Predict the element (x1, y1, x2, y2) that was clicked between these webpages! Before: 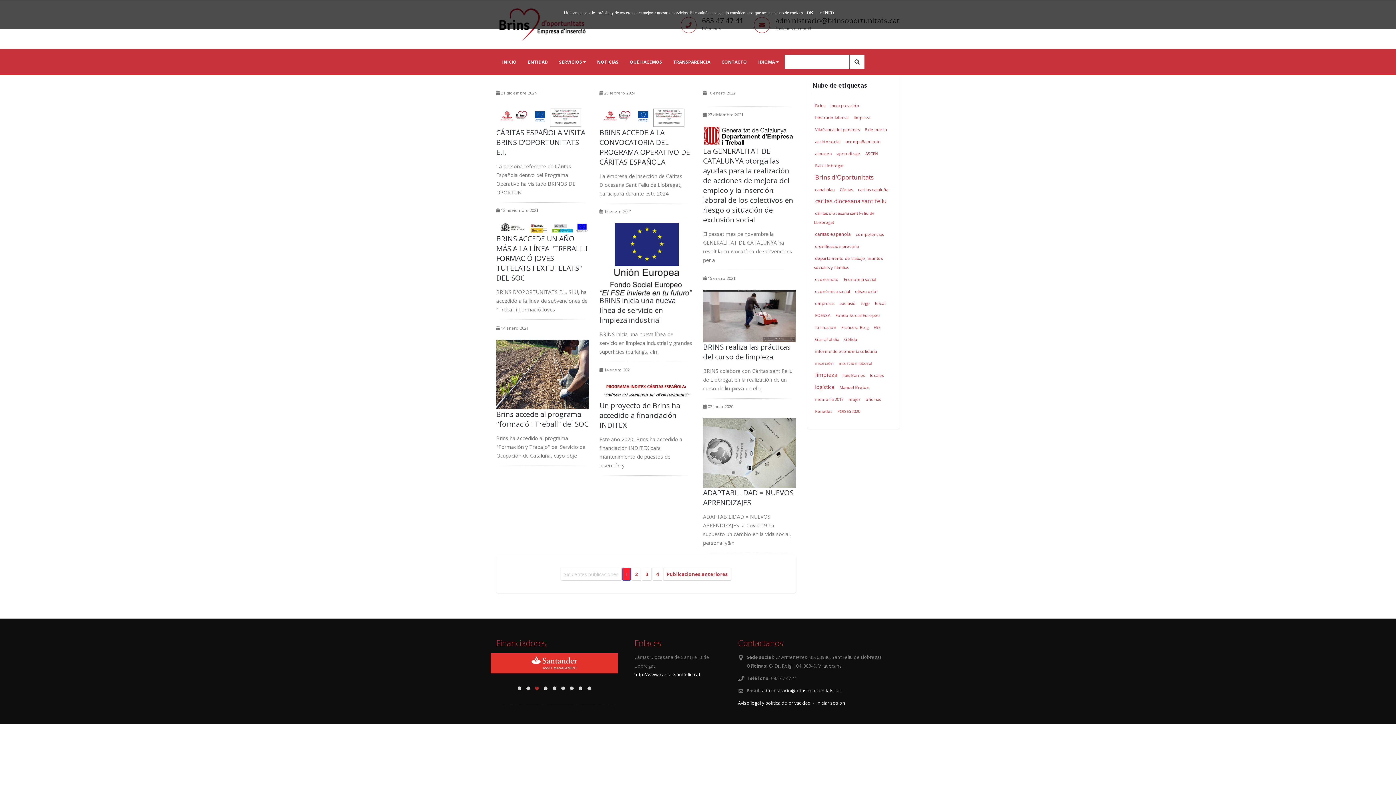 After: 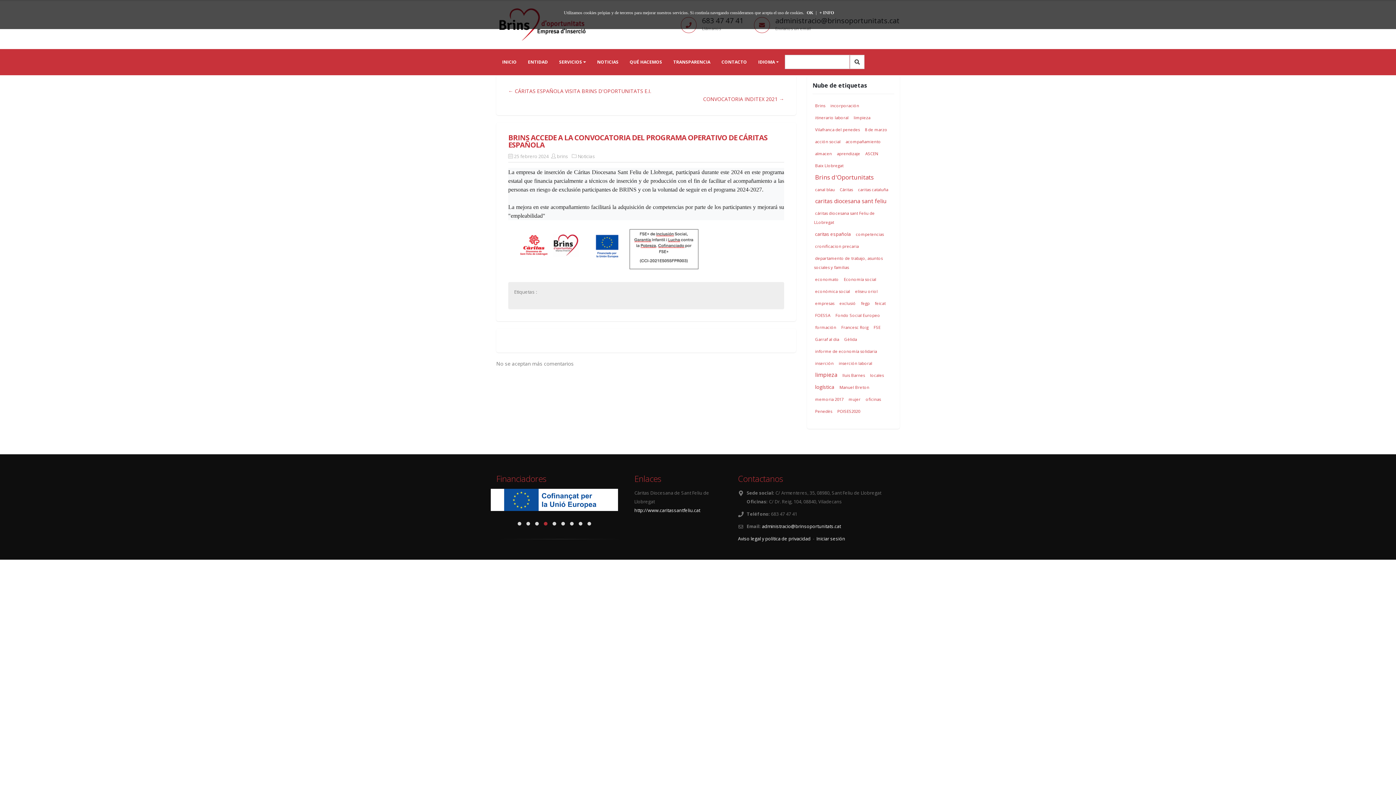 Action: label: BRINS ACCEDE A LA CONVOCATORIA DEL PROGRAMA OPERATIVO DE CÁRITAS ESPAÑOLA

La empresa de inserción de Cáritas Diocesana Sant Feliu de Llobregat, participará durante este 2024 bbox: (599, 104, 692, 201)